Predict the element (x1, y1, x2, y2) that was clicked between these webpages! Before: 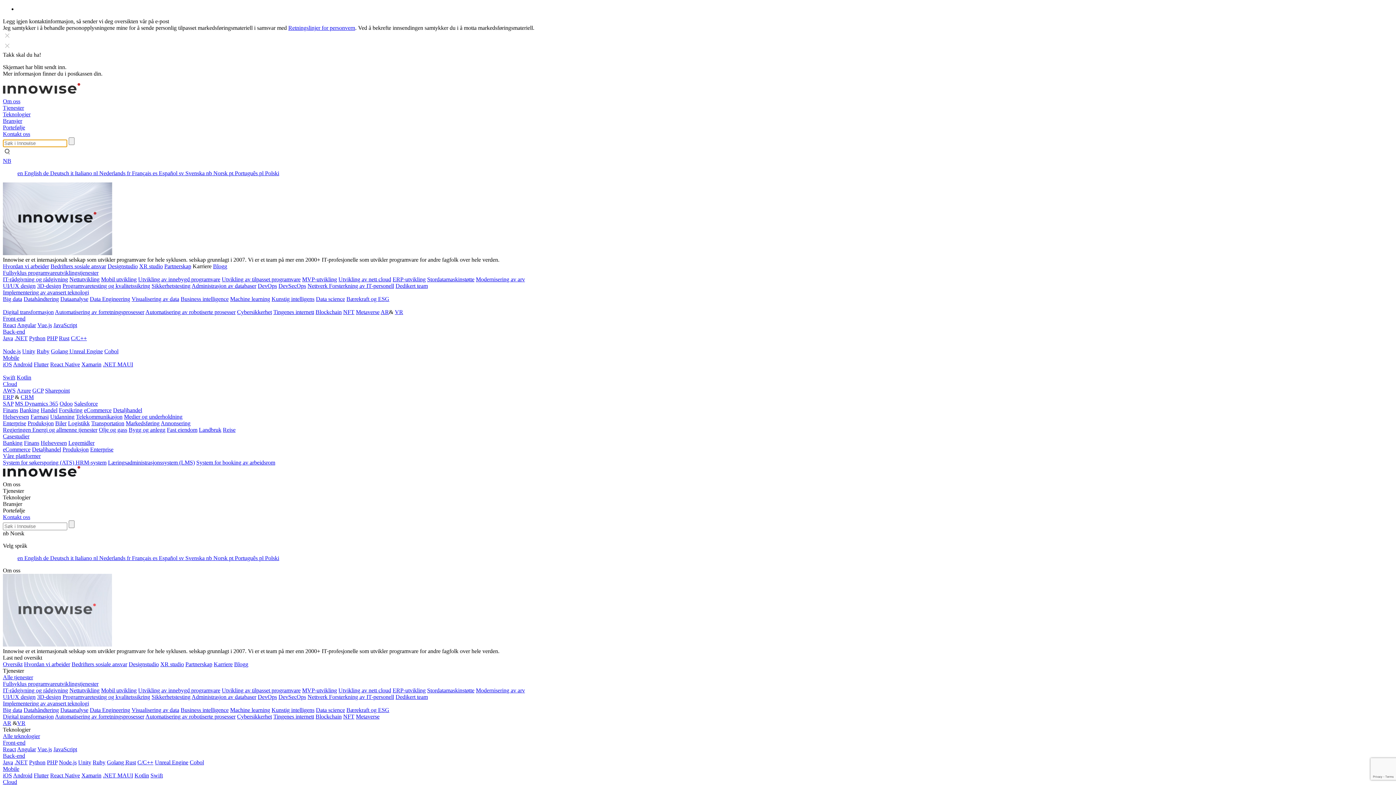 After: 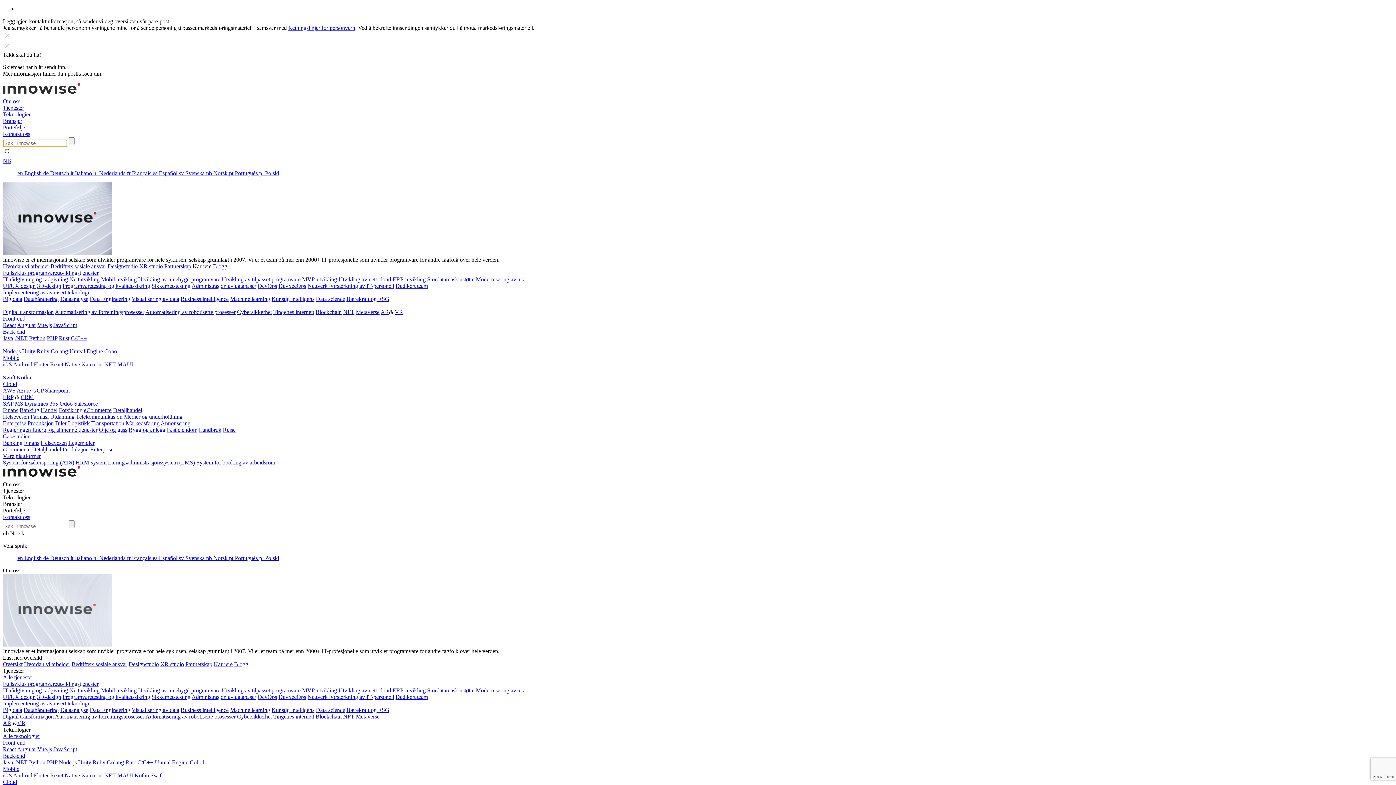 Action: label: Cloud bbox: (2, 779, 17, 785)